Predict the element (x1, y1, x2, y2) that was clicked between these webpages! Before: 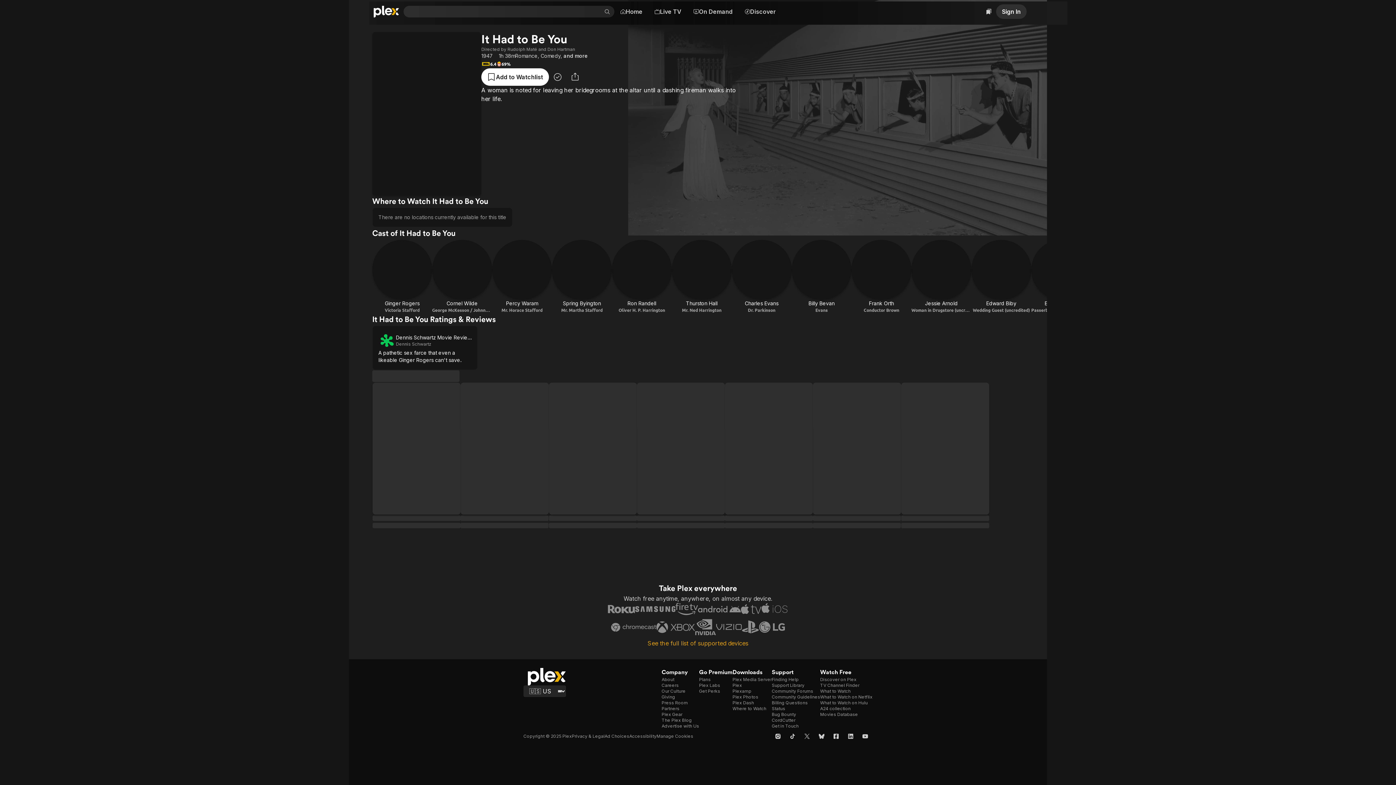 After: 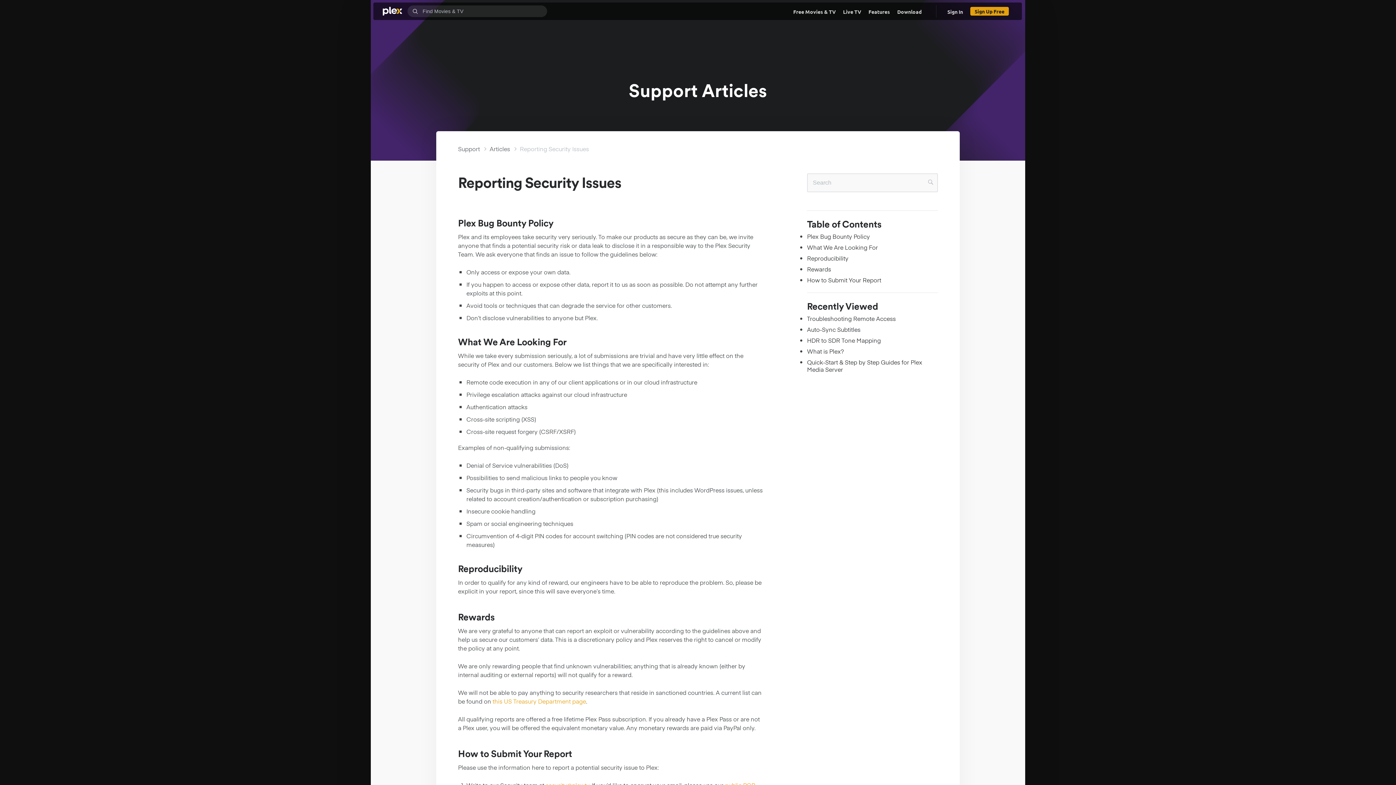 Action: label: Bug Bounty bbox: (772, 712, 796, 717)